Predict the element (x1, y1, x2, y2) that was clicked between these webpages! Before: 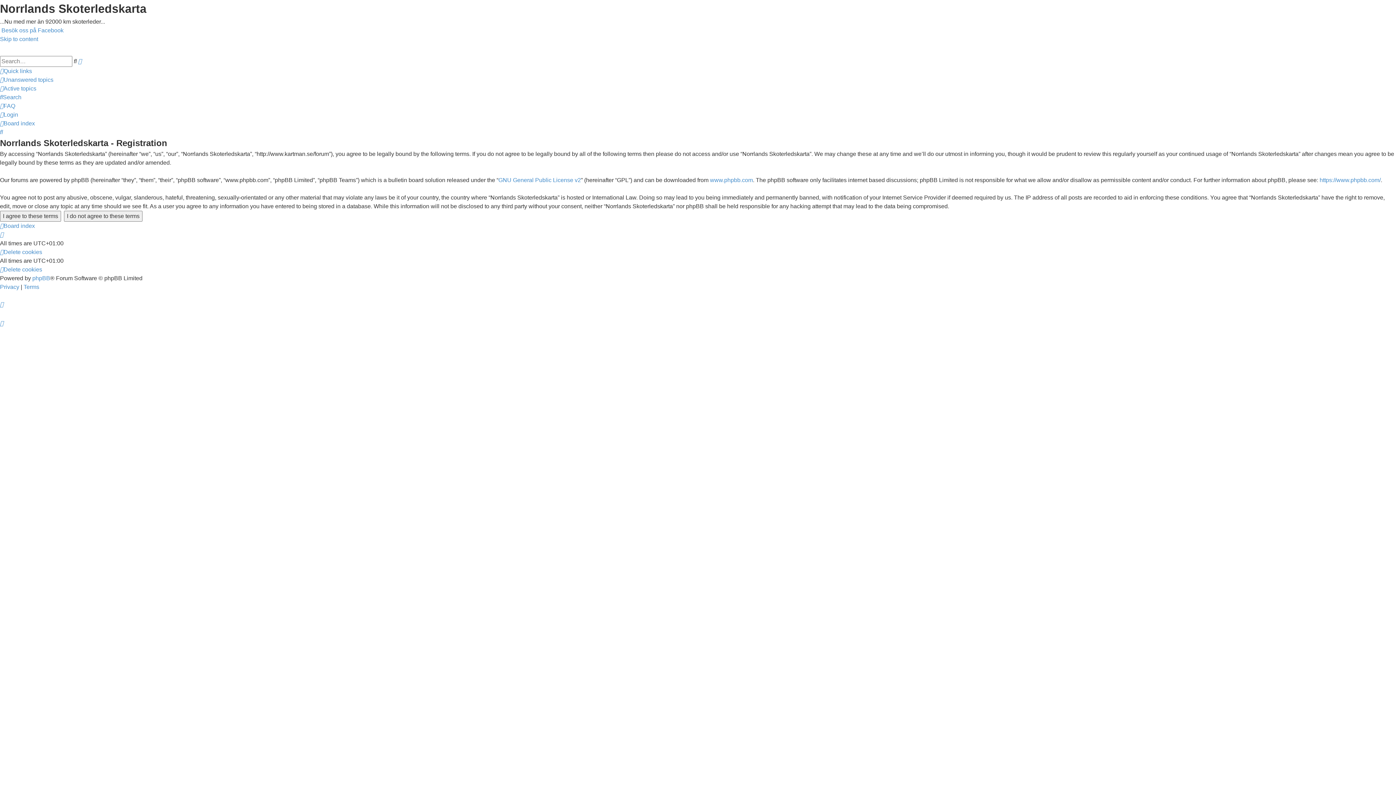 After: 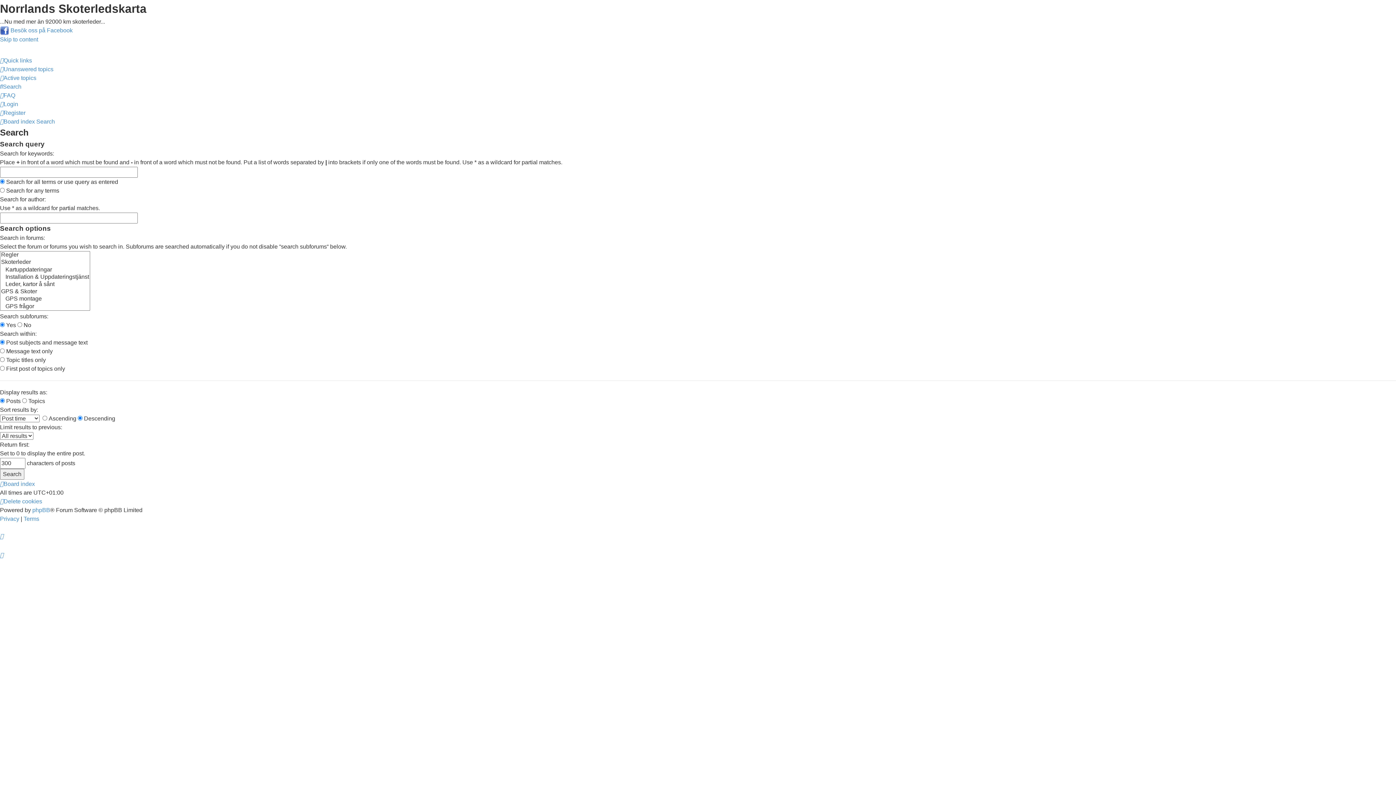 Action: label: Search bbox: (0, 129, 2, 135)